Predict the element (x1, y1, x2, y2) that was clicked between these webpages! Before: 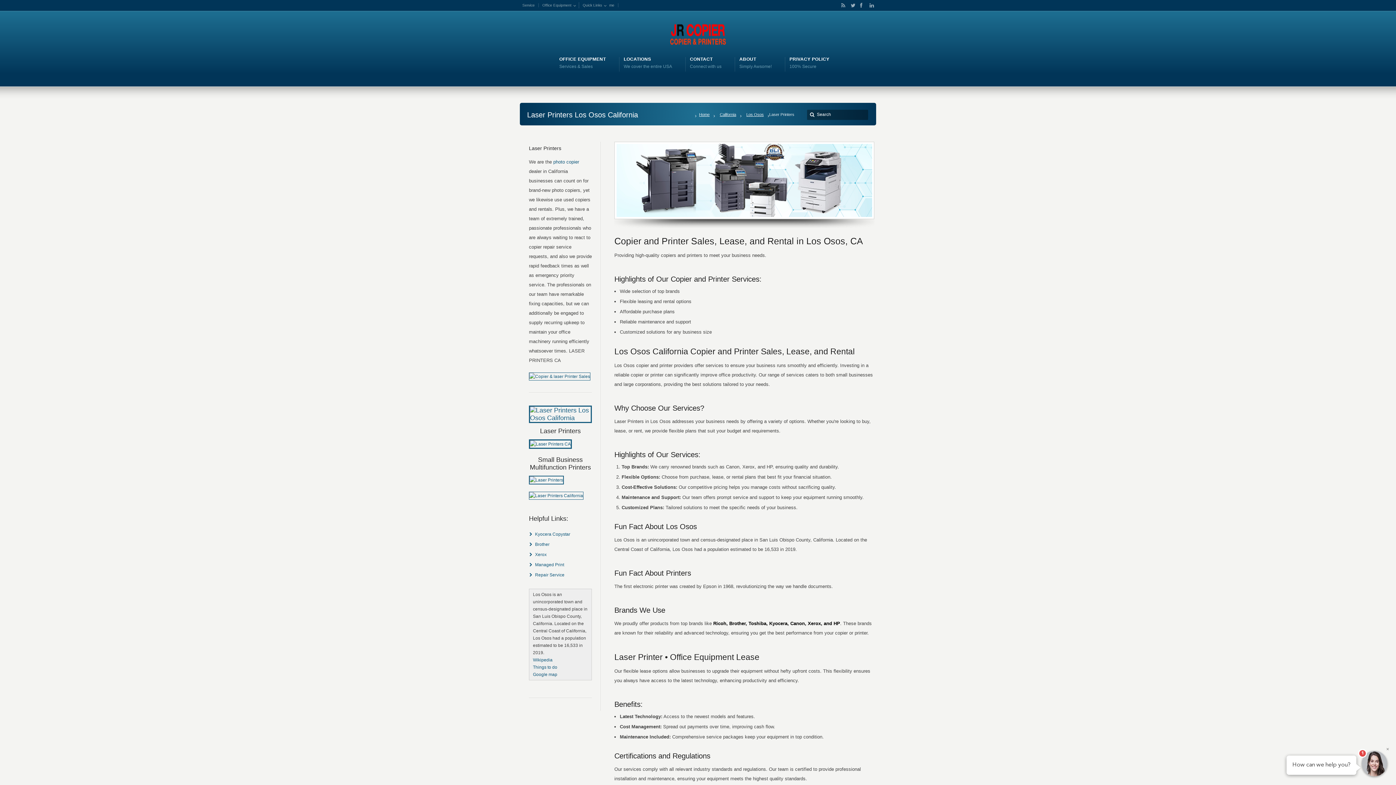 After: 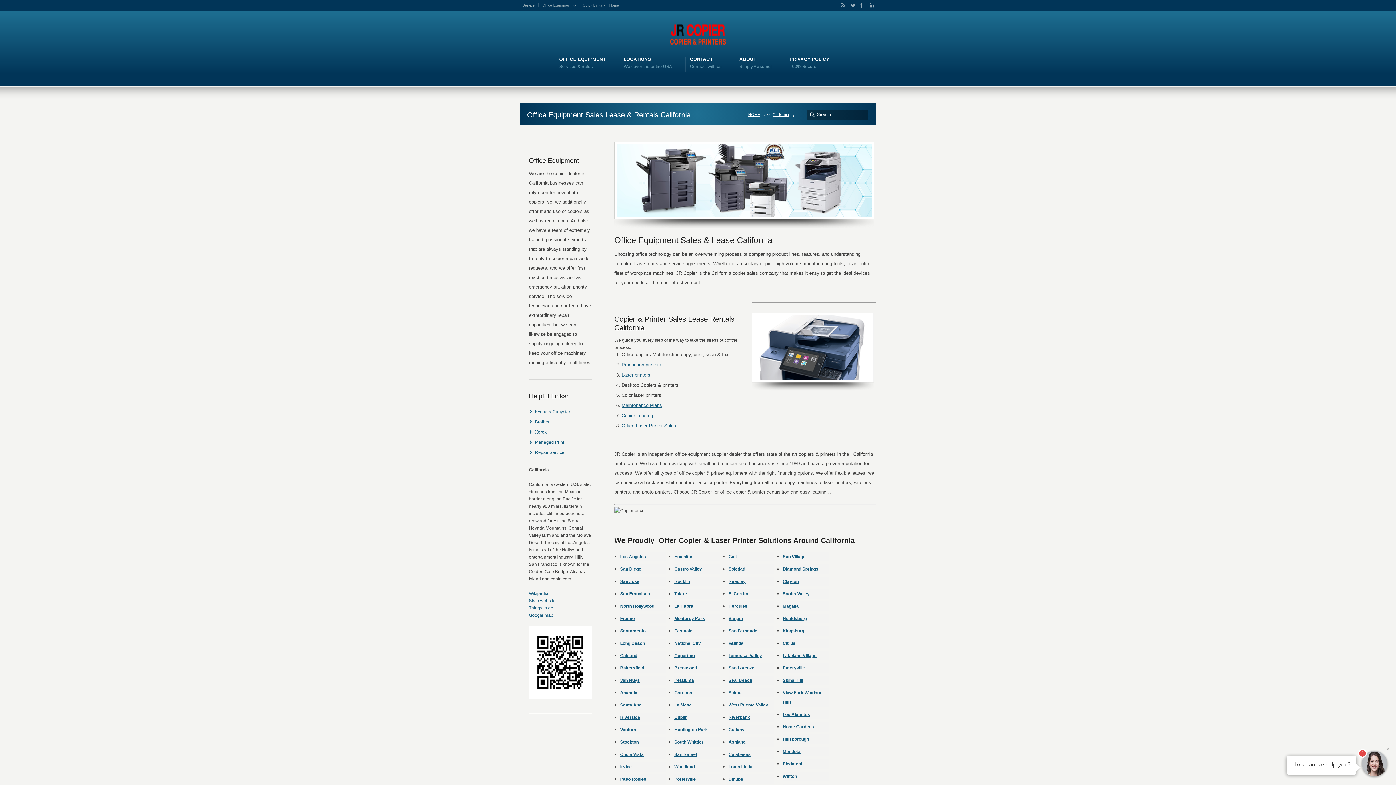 Action: label: California bbox: (717, 112, 741, 116)